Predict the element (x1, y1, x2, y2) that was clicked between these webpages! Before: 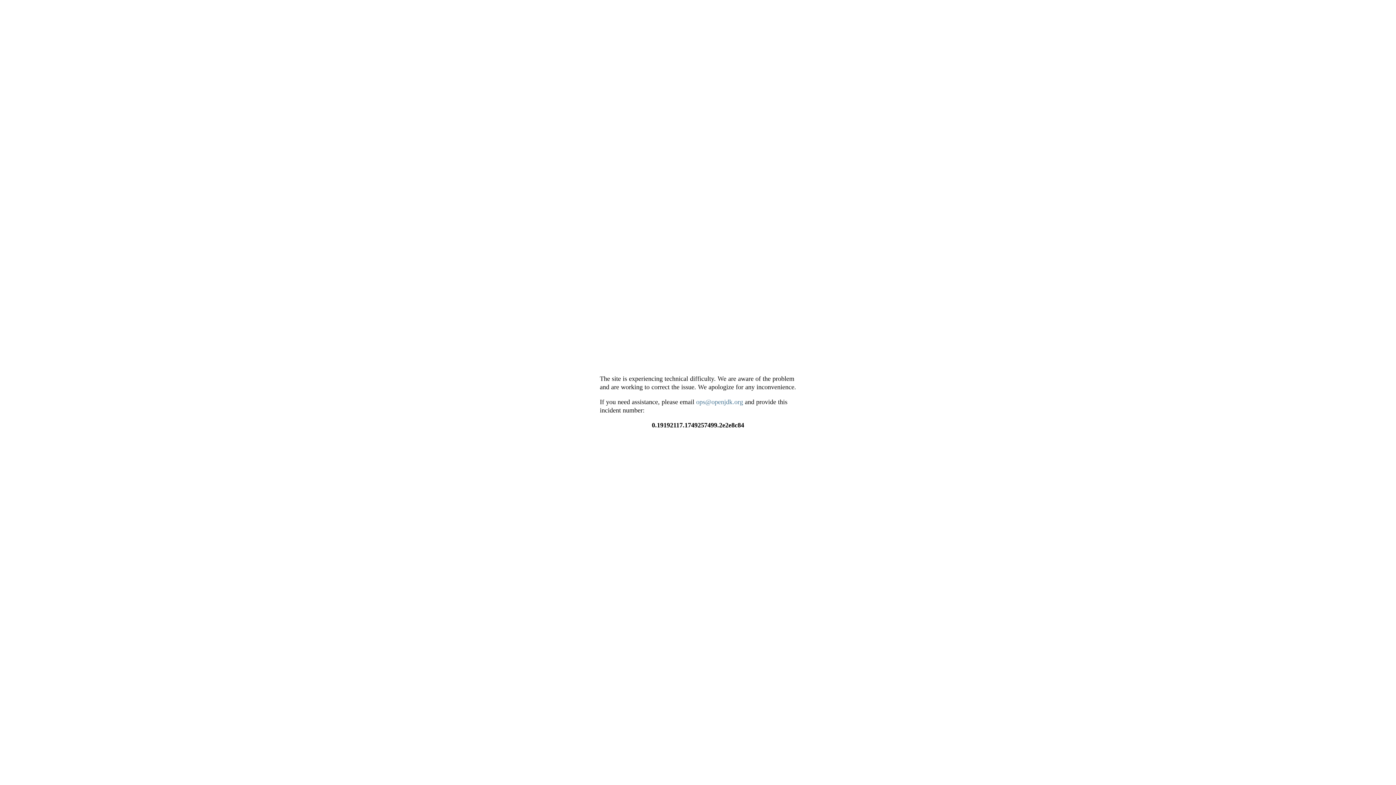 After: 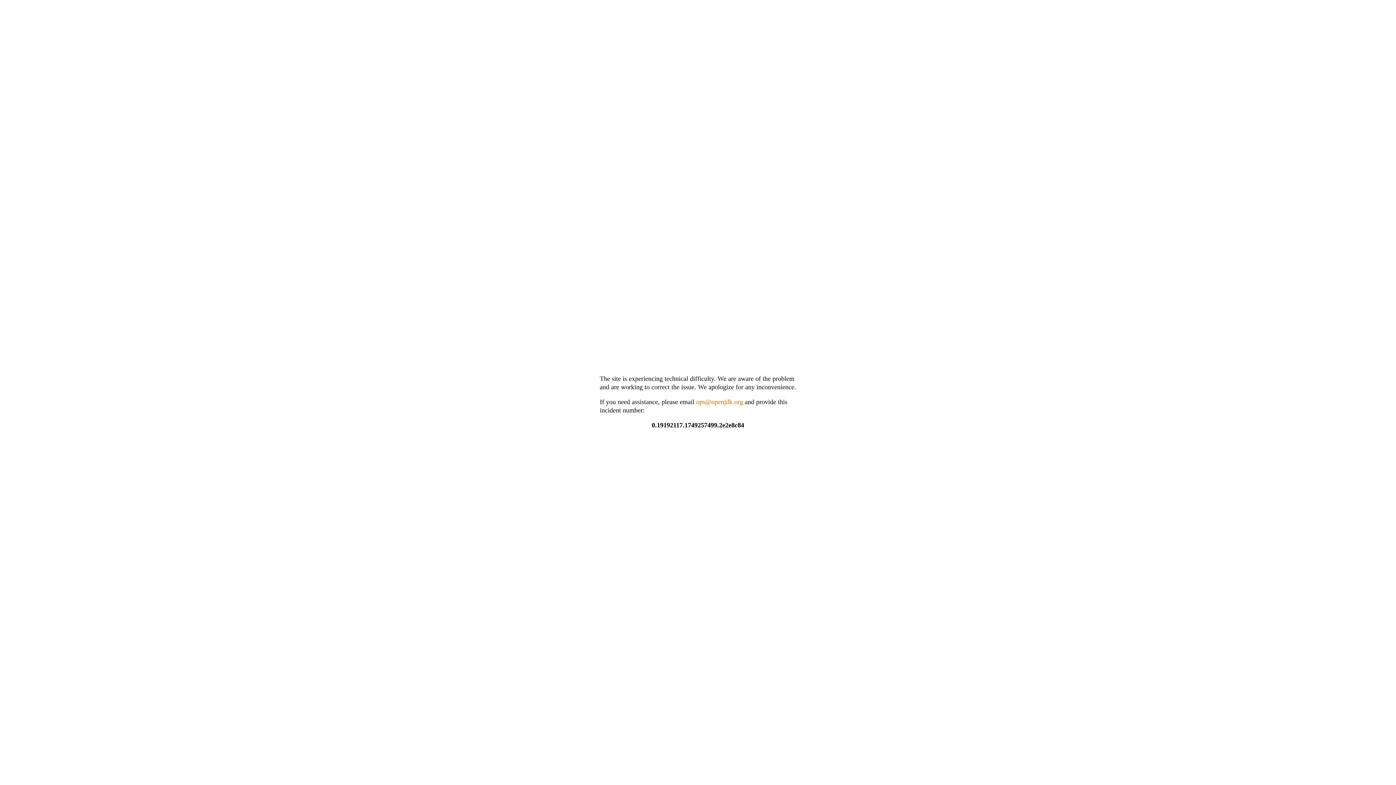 Action: label: ops@openjdk.org bbox: (696, 398, 743, 405)